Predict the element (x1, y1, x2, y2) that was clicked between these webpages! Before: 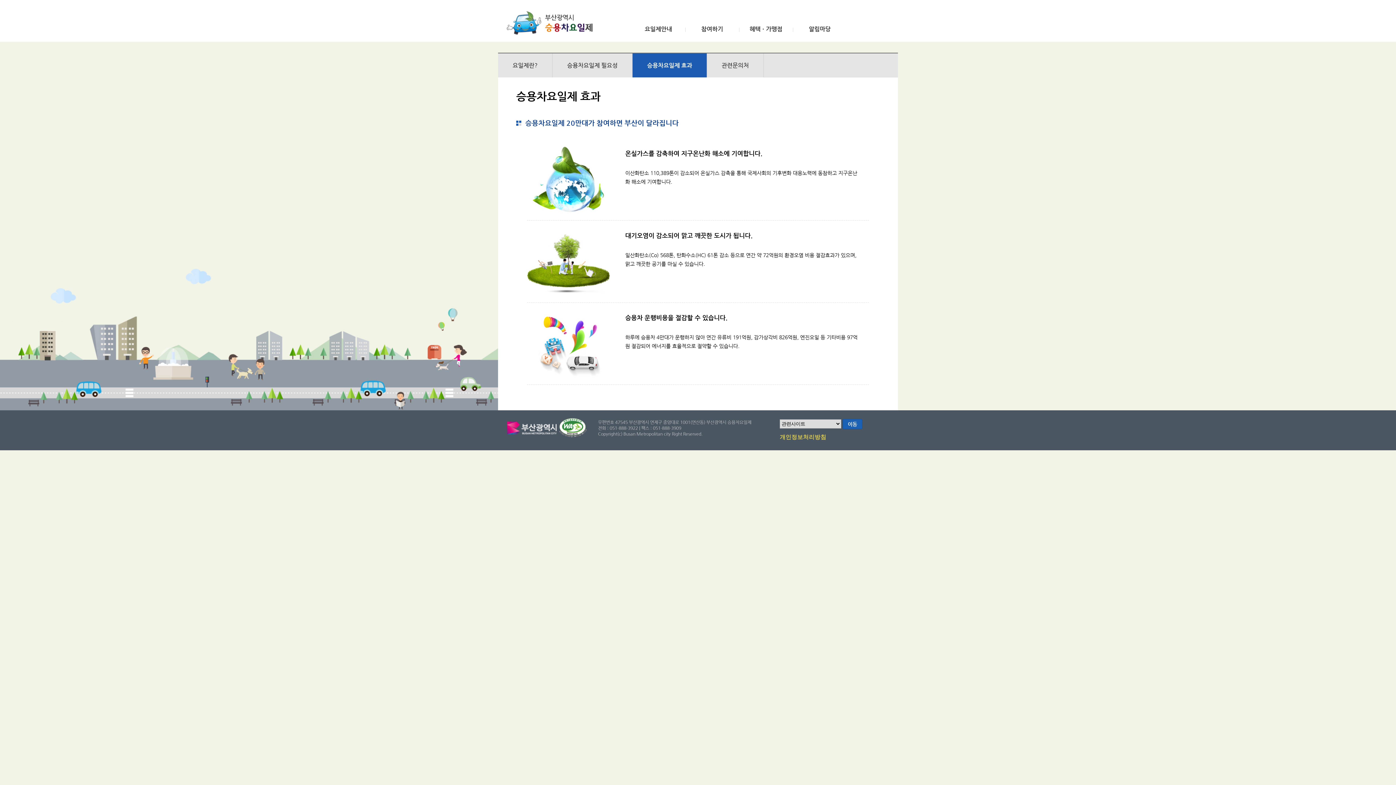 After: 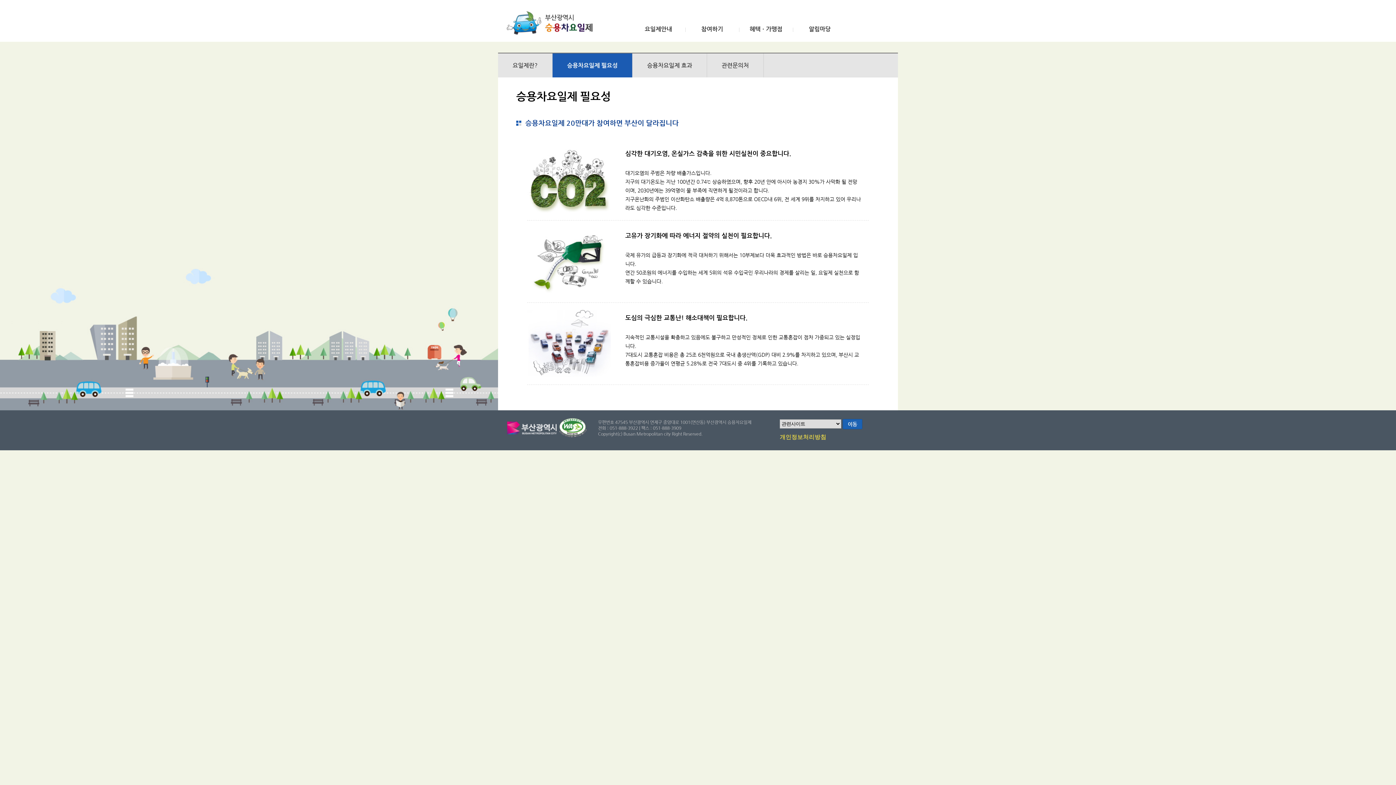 Action: bbox: (567, 61, 617, 68) label: 승용차요일제 필요성